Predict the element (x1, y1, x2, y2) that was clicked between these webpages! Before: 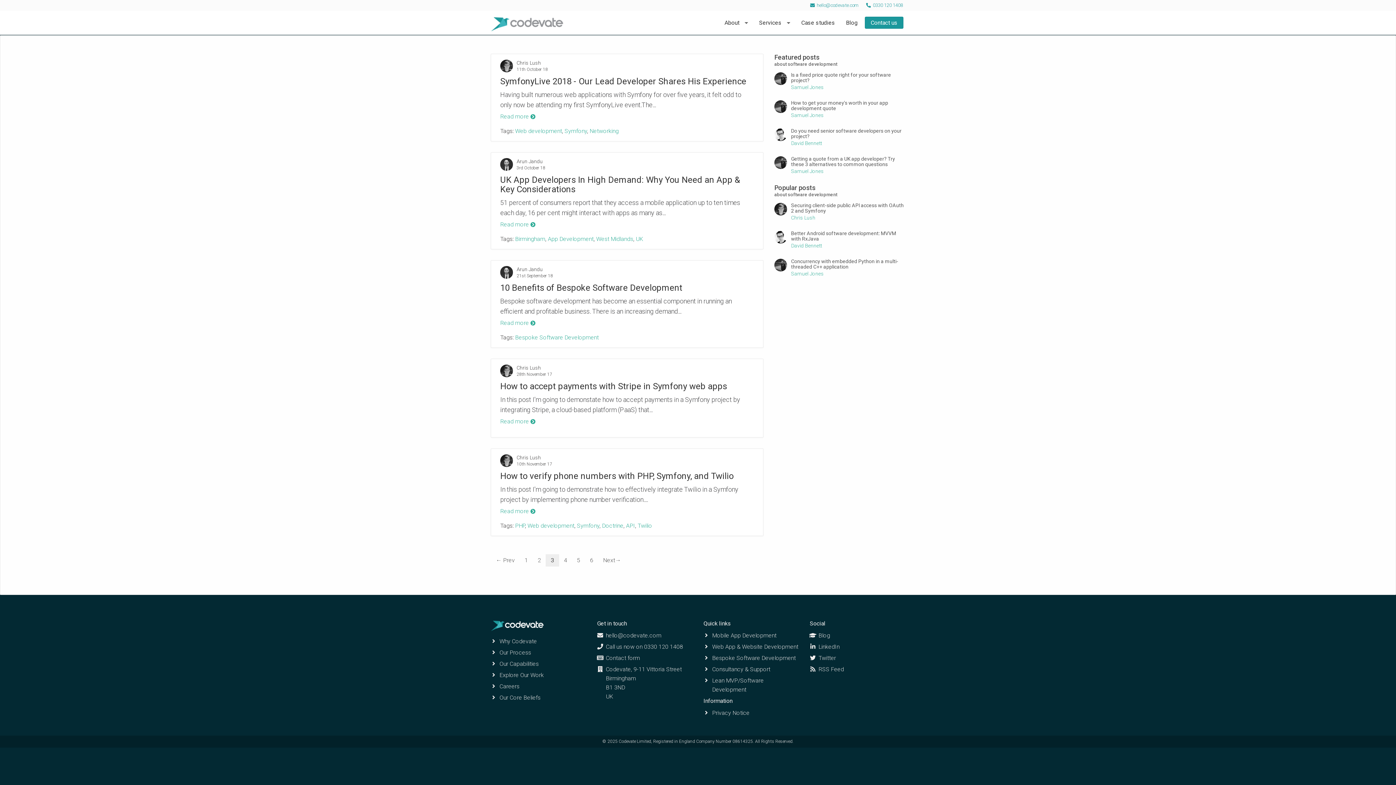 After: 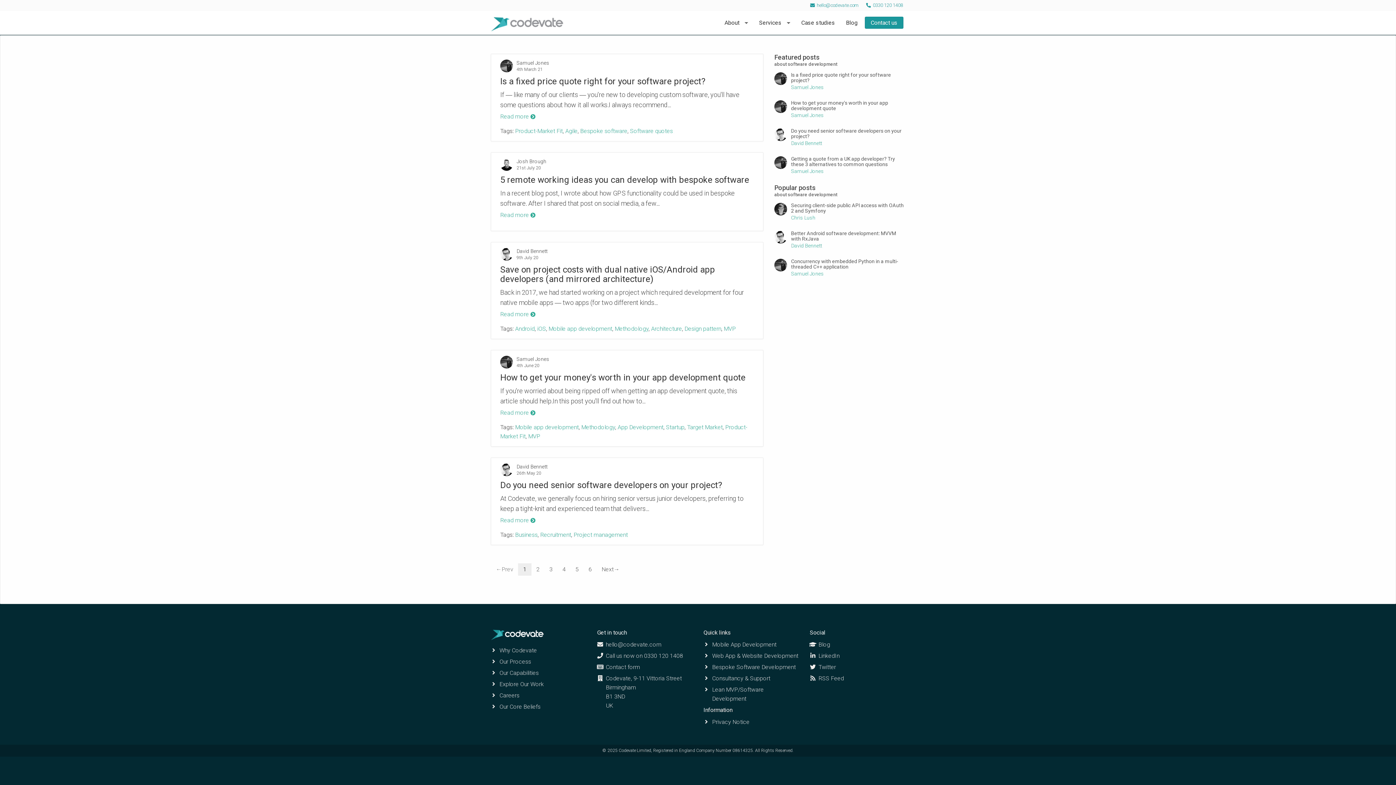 Action: bbox: (818, 632, 830, 639) label: Blog